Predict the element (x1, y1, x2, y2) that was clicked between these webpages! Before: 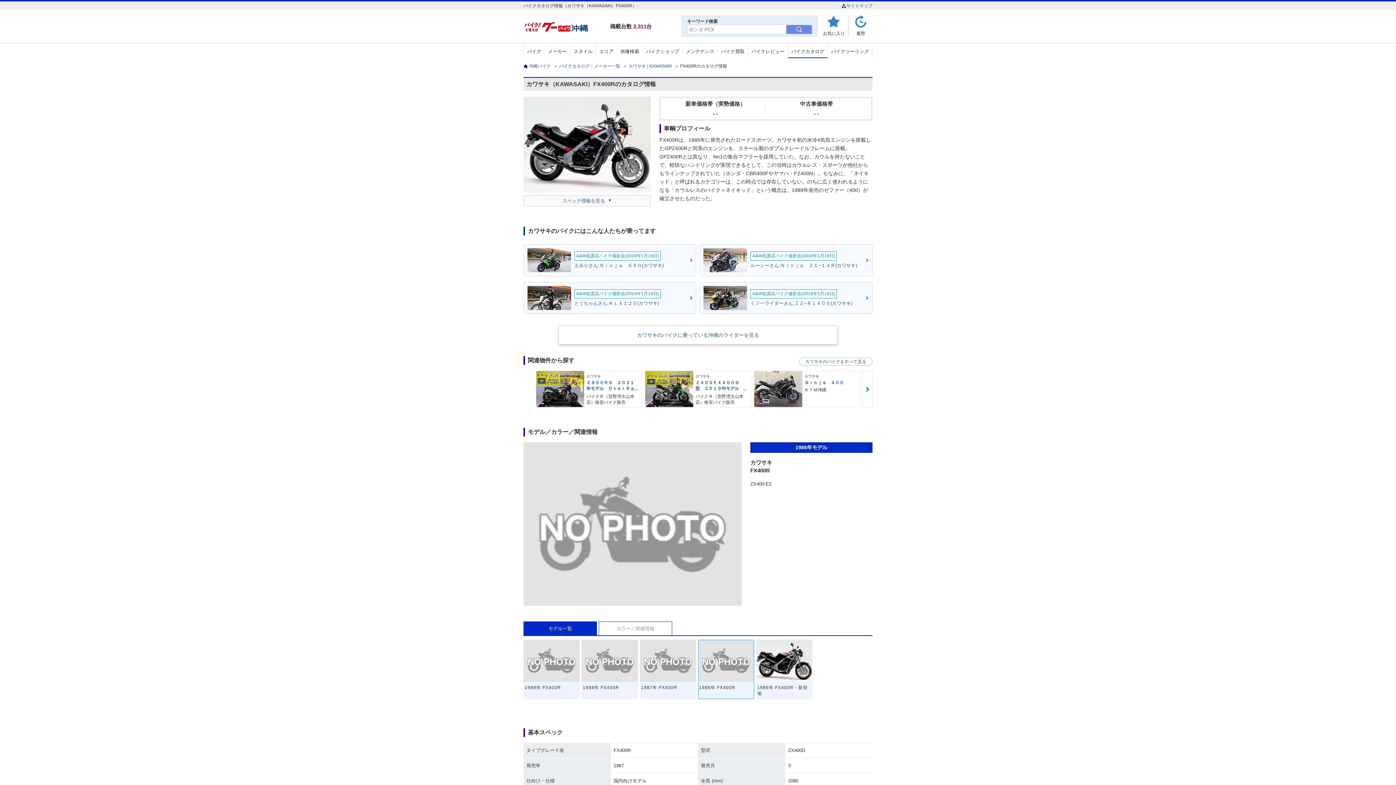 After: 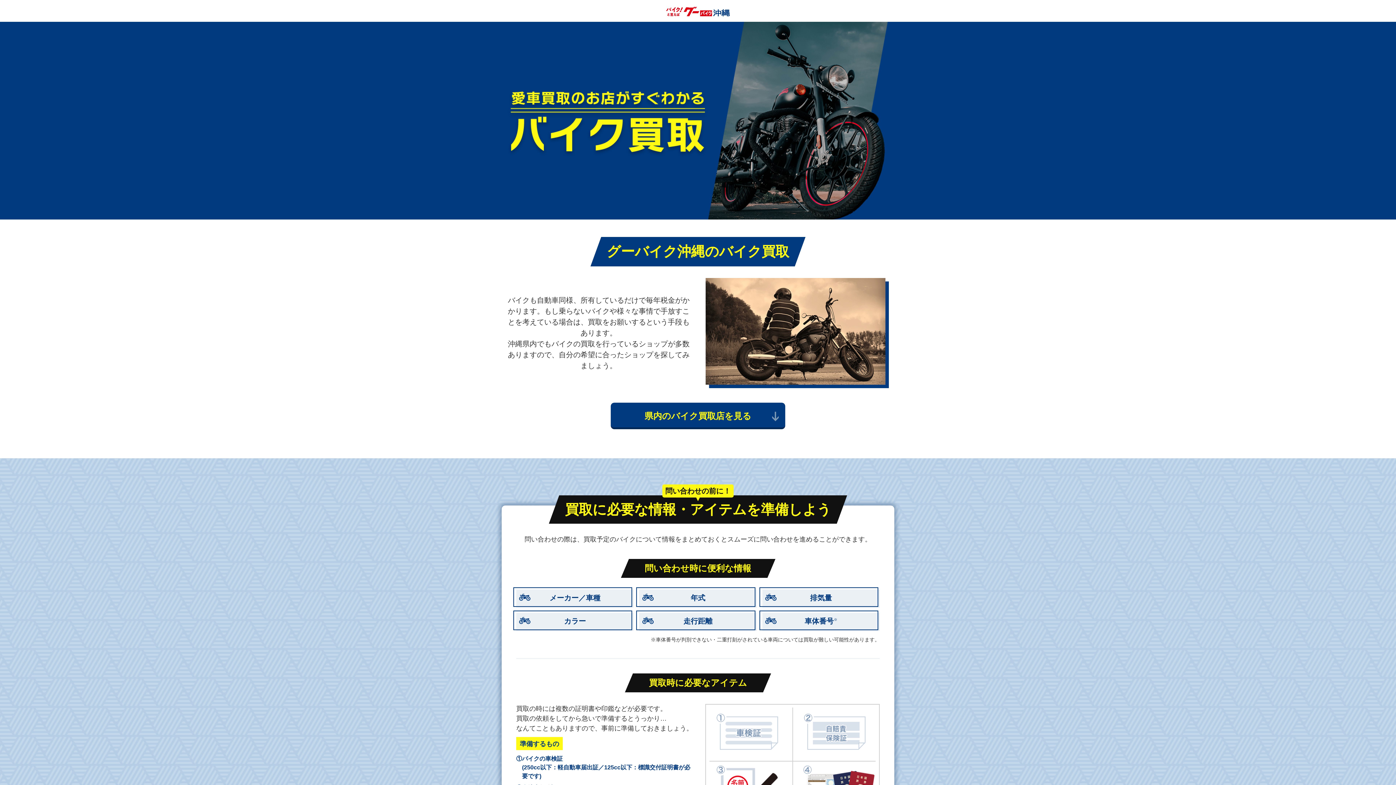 Action: bbox: (717, 44, 748, 58) label: バイク買取